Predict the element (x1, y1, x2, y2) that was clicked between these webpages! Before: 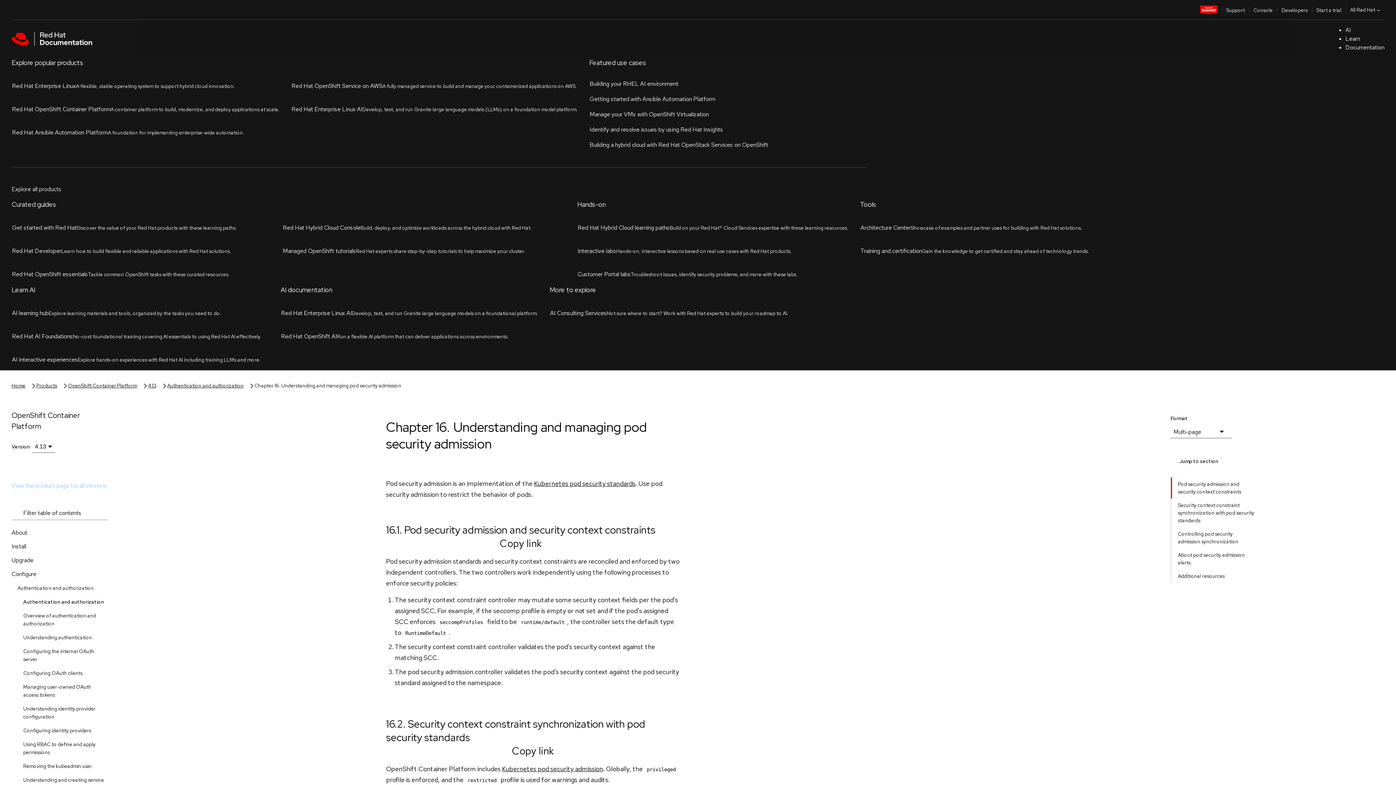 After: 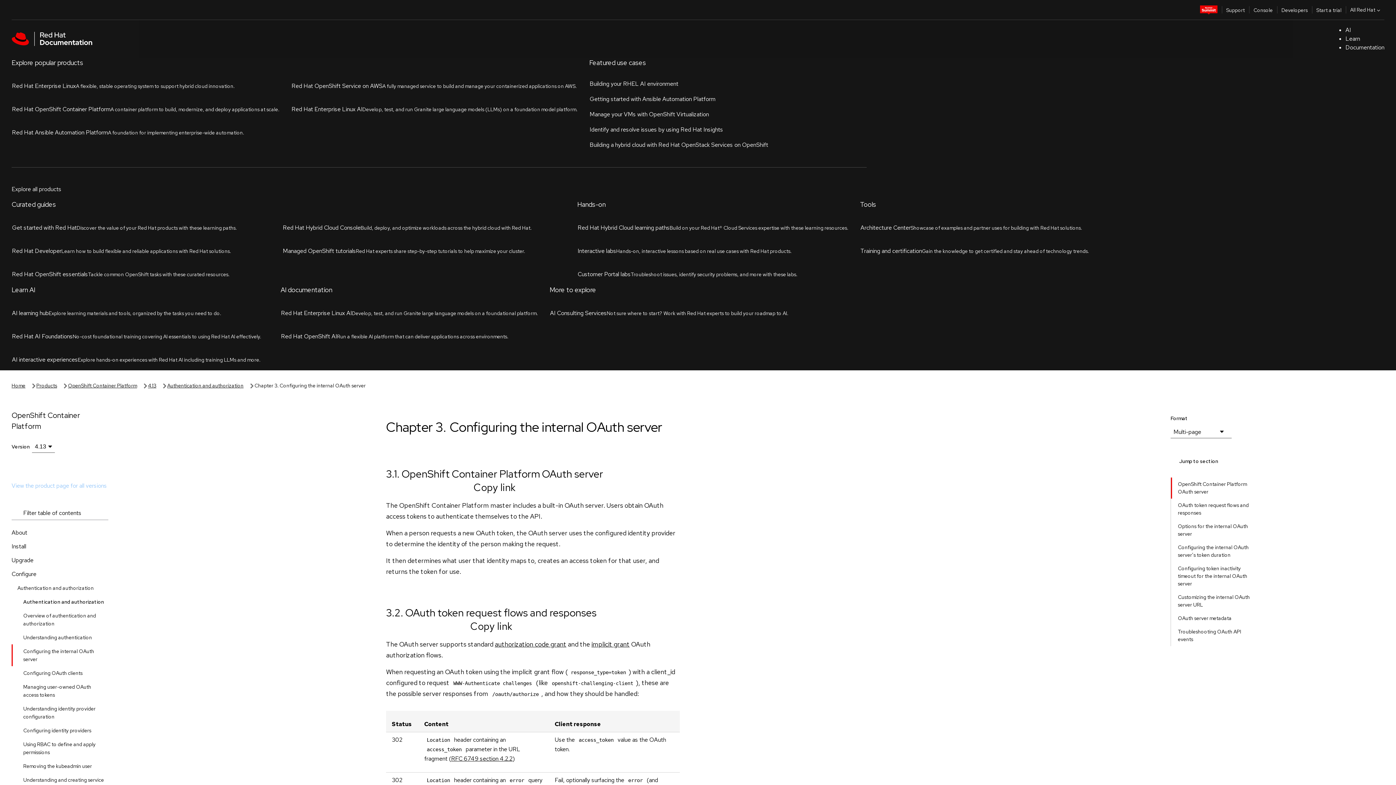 Action: label: Configuring the internal OAuth server bbox: (11, 320, 120, 342)